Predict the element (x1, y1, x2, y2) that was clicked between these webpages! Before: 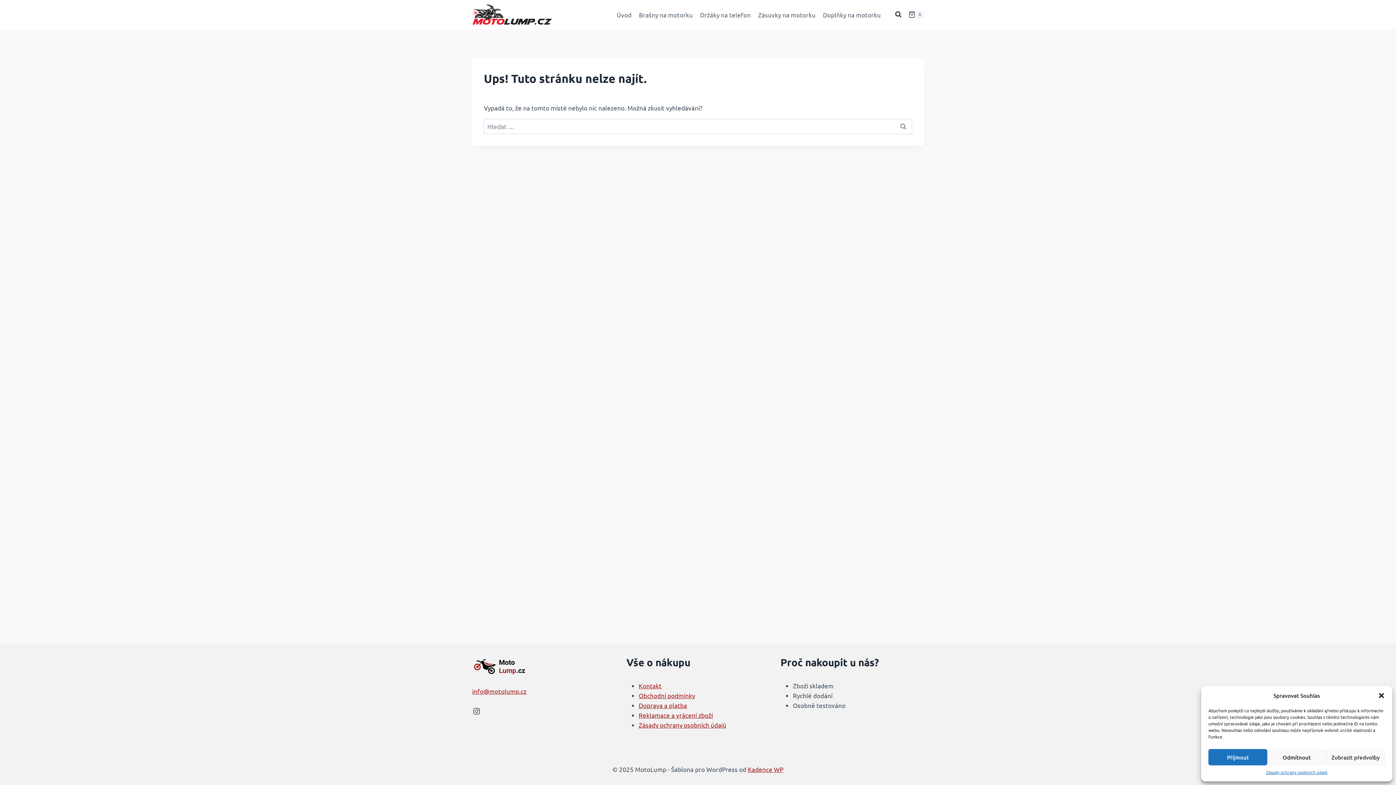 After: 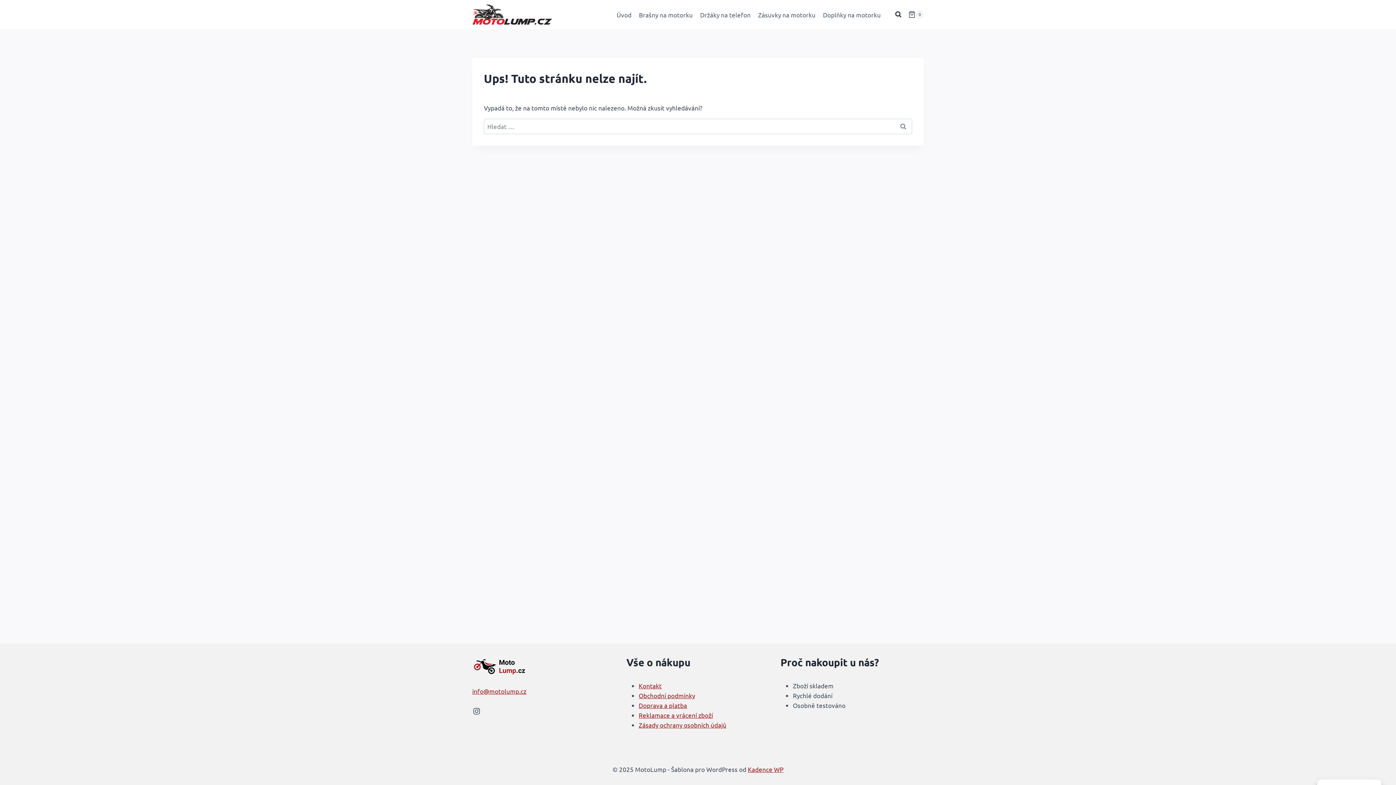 Action: label: Odmítnout bbox: (1267, 749, 1326, 765)